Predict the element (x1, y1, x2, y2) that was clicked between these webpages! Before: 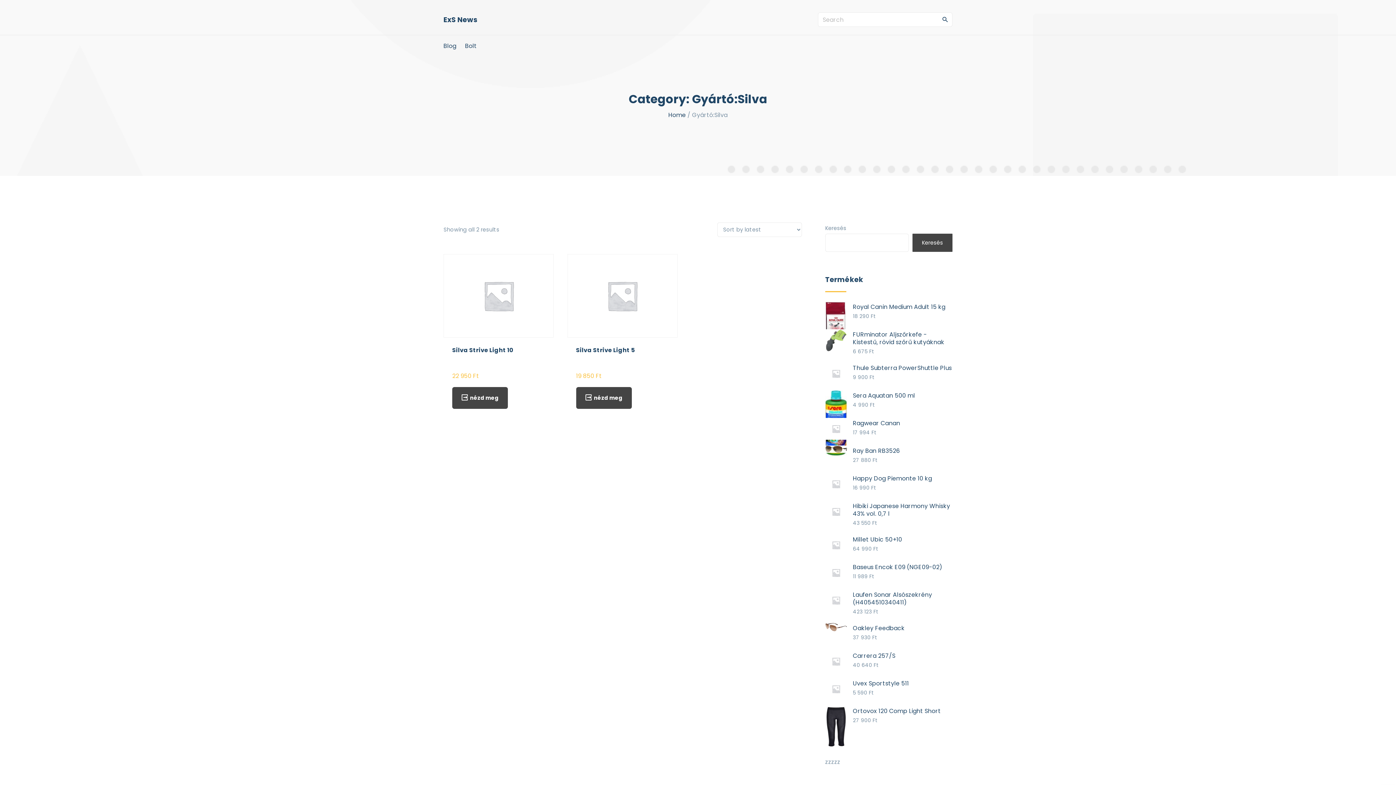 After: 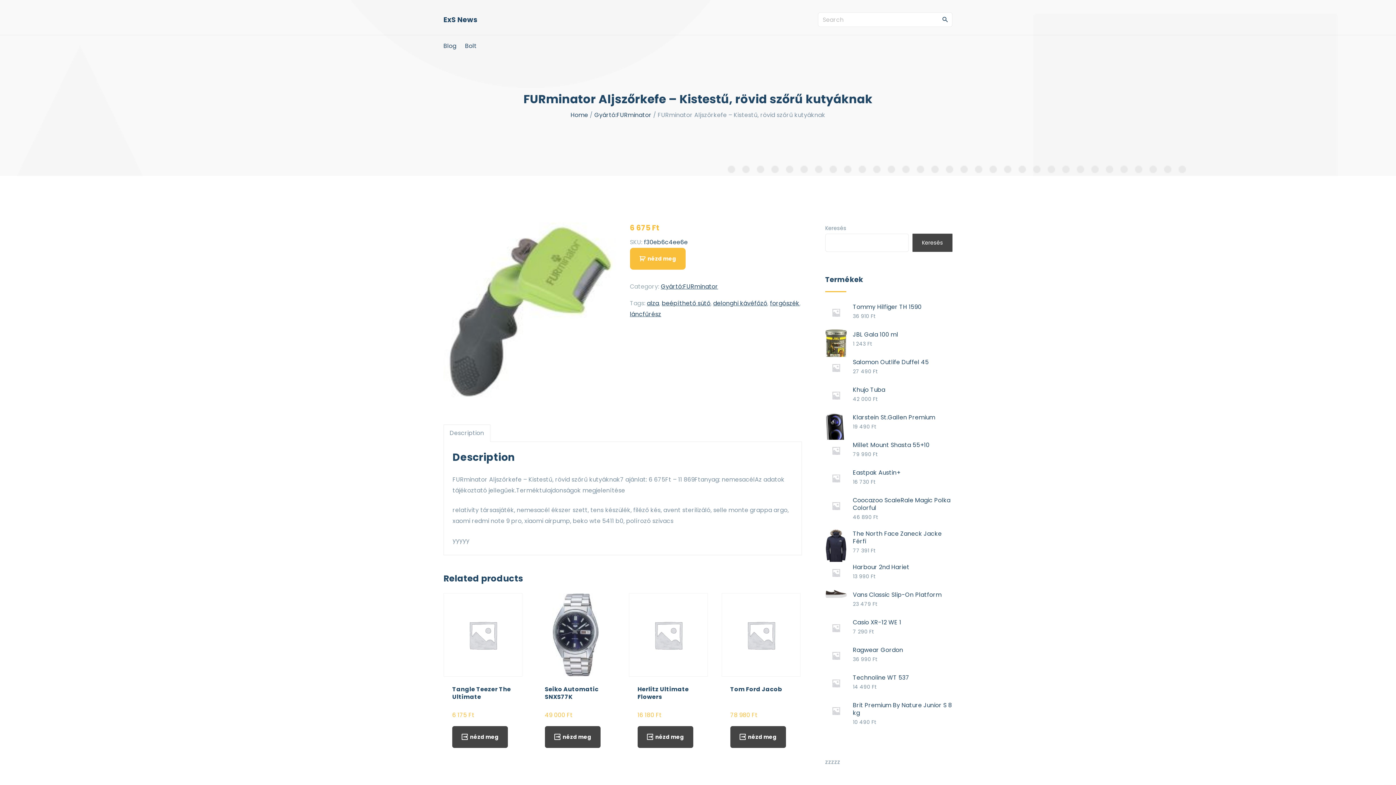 Action: bbox: (853, 330, 952, 346) label: FURminator Aljszőrkefe - Kistestű, rövid szőrű kutyáknak